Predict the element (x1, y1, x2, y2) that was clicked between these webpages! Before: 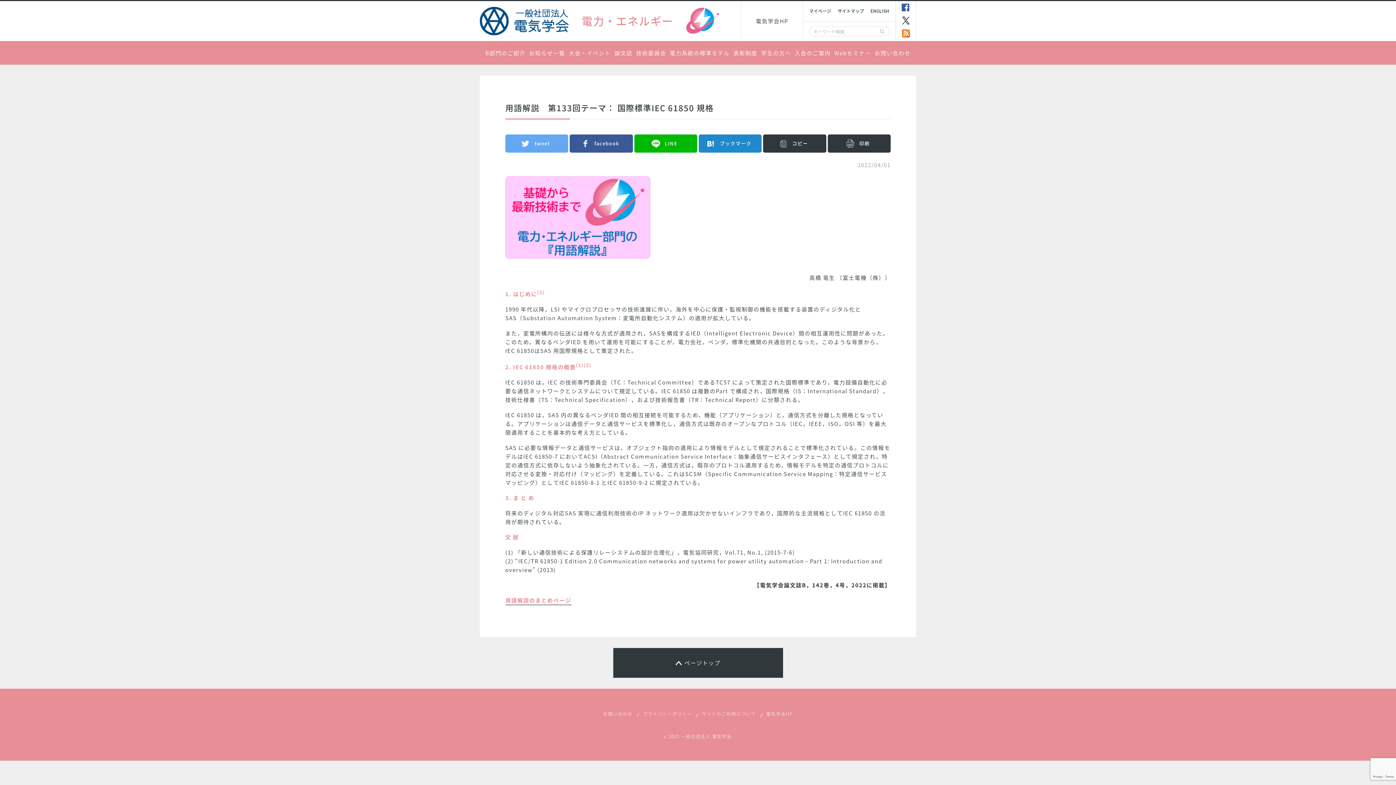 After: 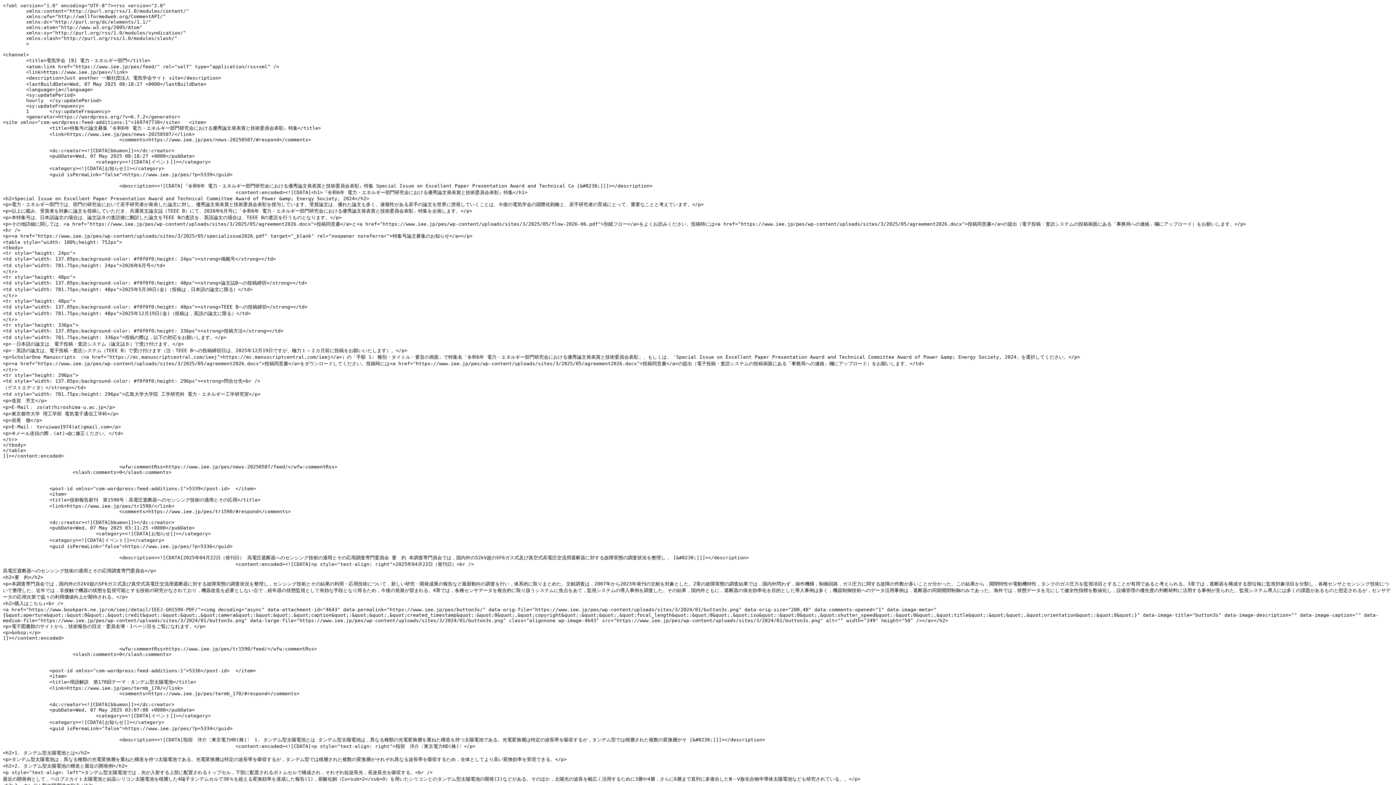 Action: bbox: (896, 27, 916, 40)